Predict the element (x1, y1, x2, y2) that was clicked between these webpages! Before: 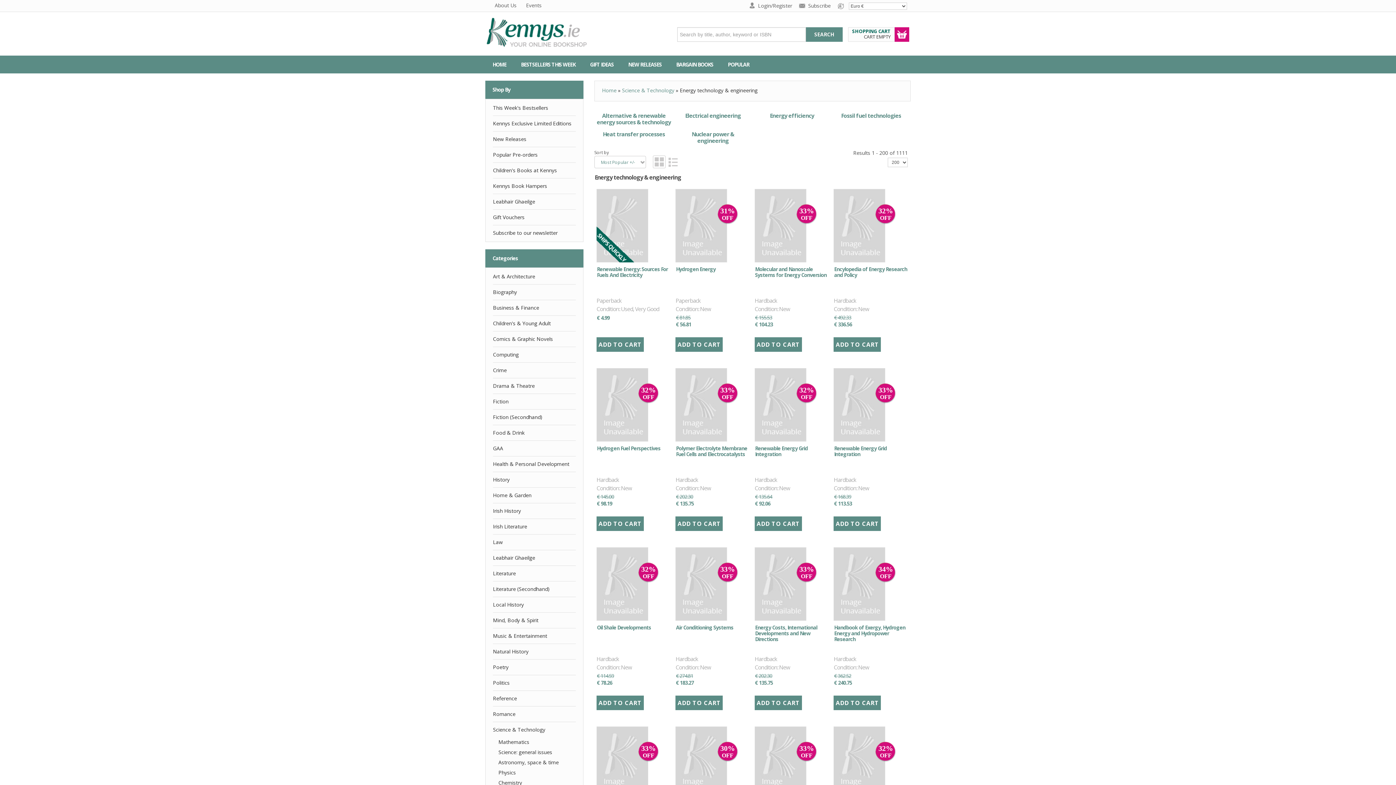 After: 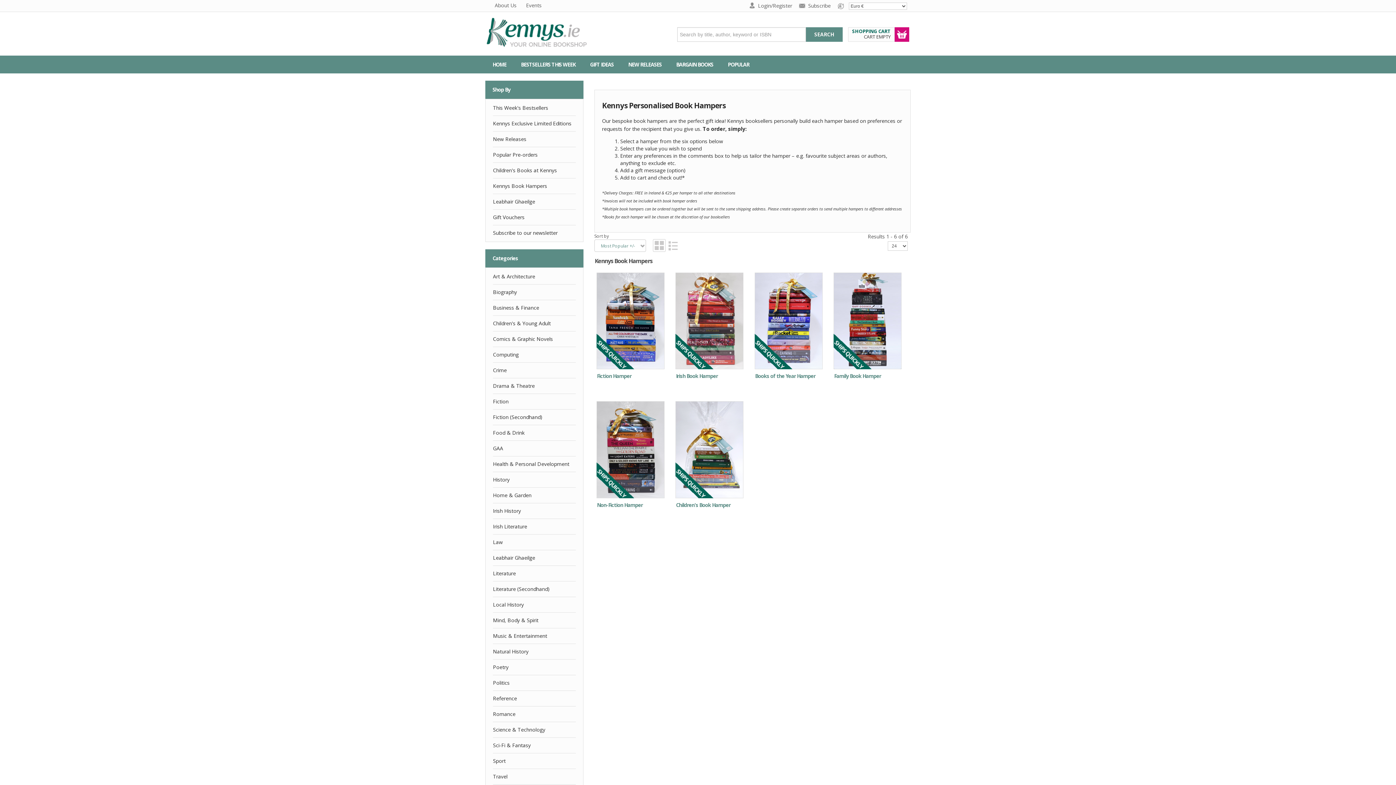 Action: label: Kennys Book Hampers bbox: (493, 178, 576, 193)